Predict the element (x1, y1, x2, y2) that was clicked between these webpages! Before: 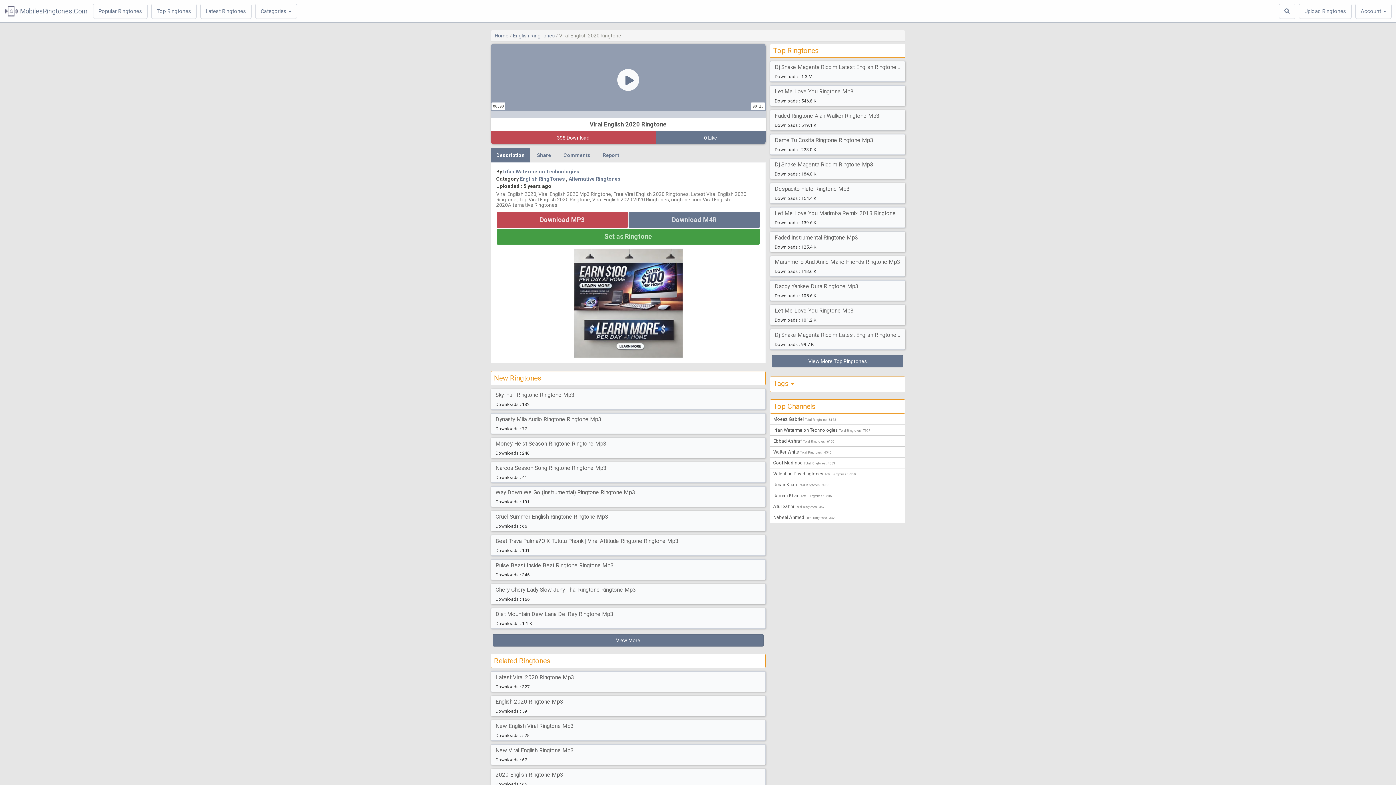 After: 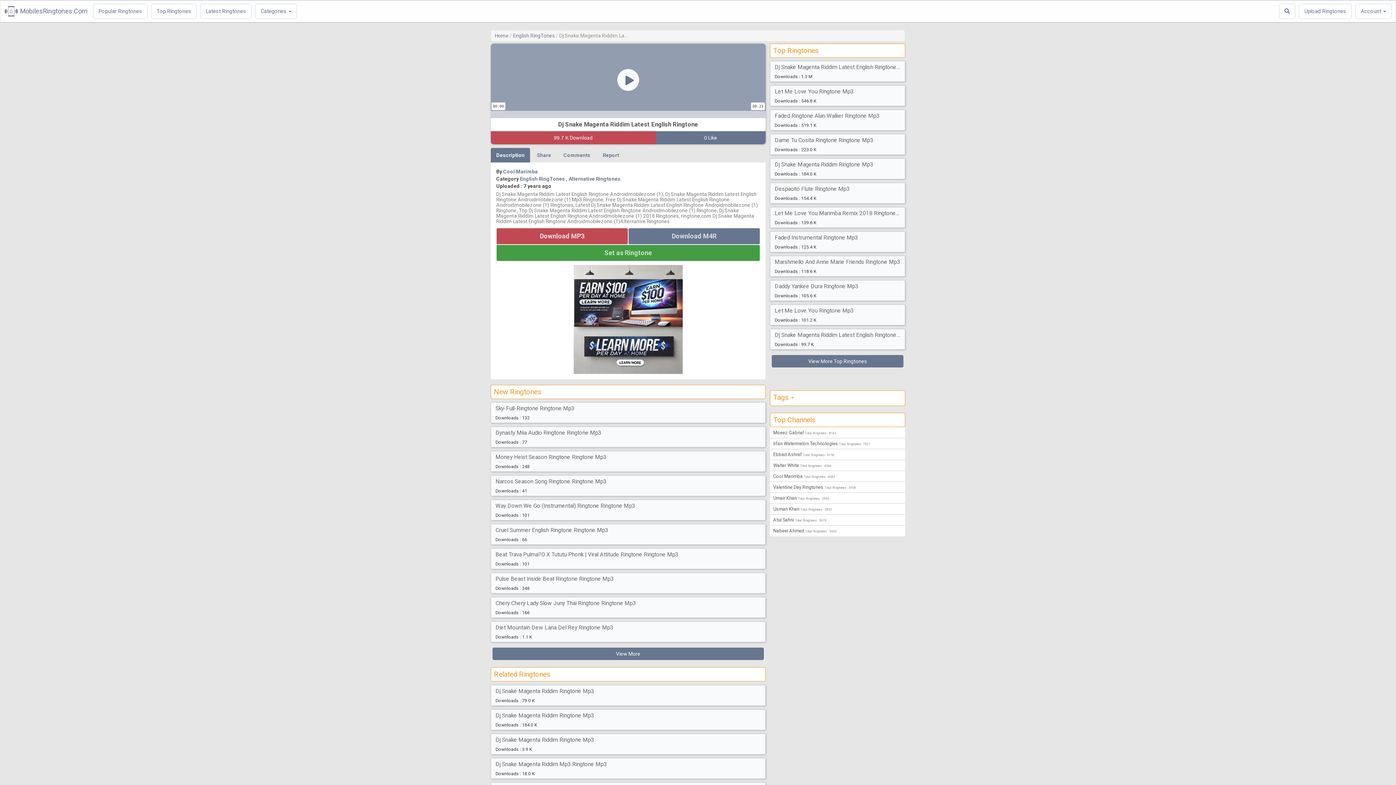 Action: bbox: (772, 331, 902, 340) label: Dj Snake Magenta Riddim Latest English Ringtone Mp3